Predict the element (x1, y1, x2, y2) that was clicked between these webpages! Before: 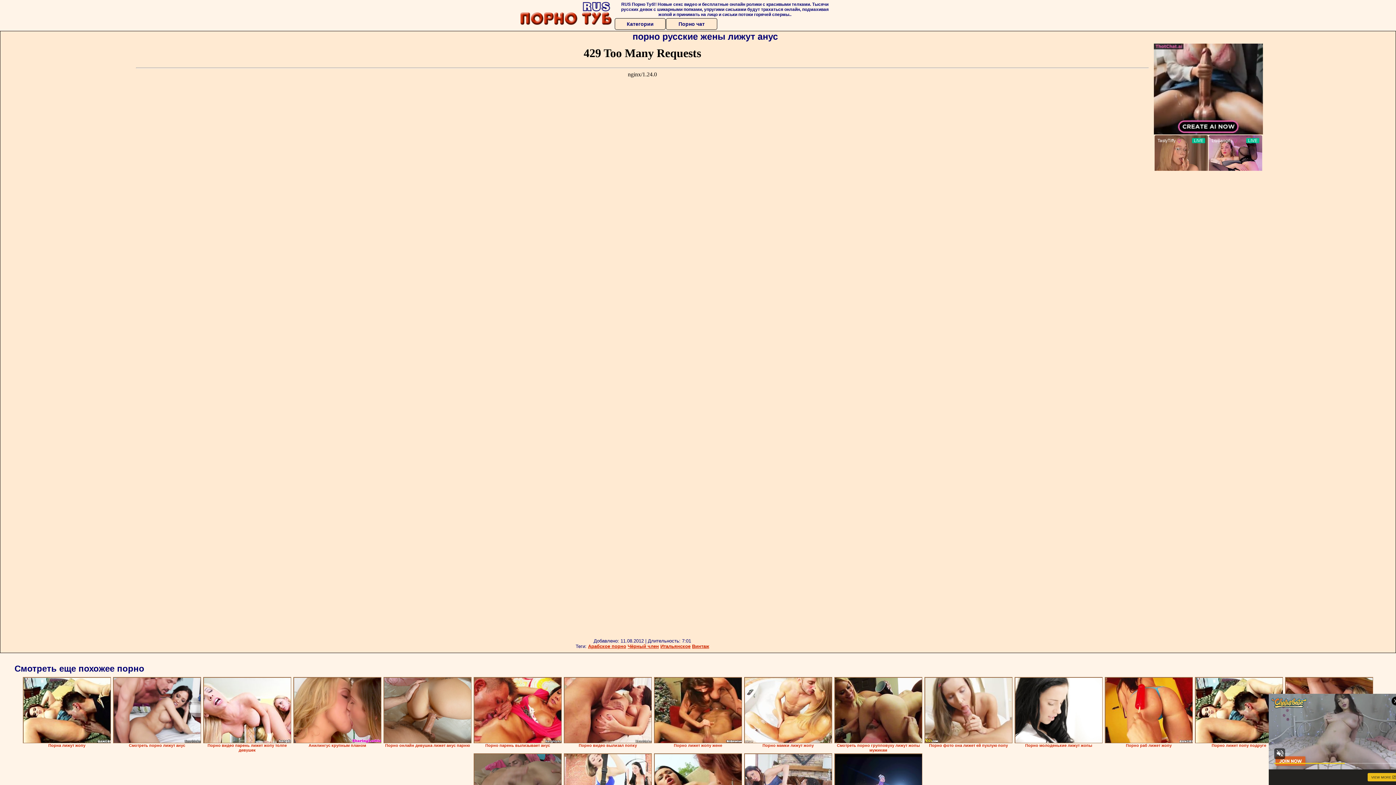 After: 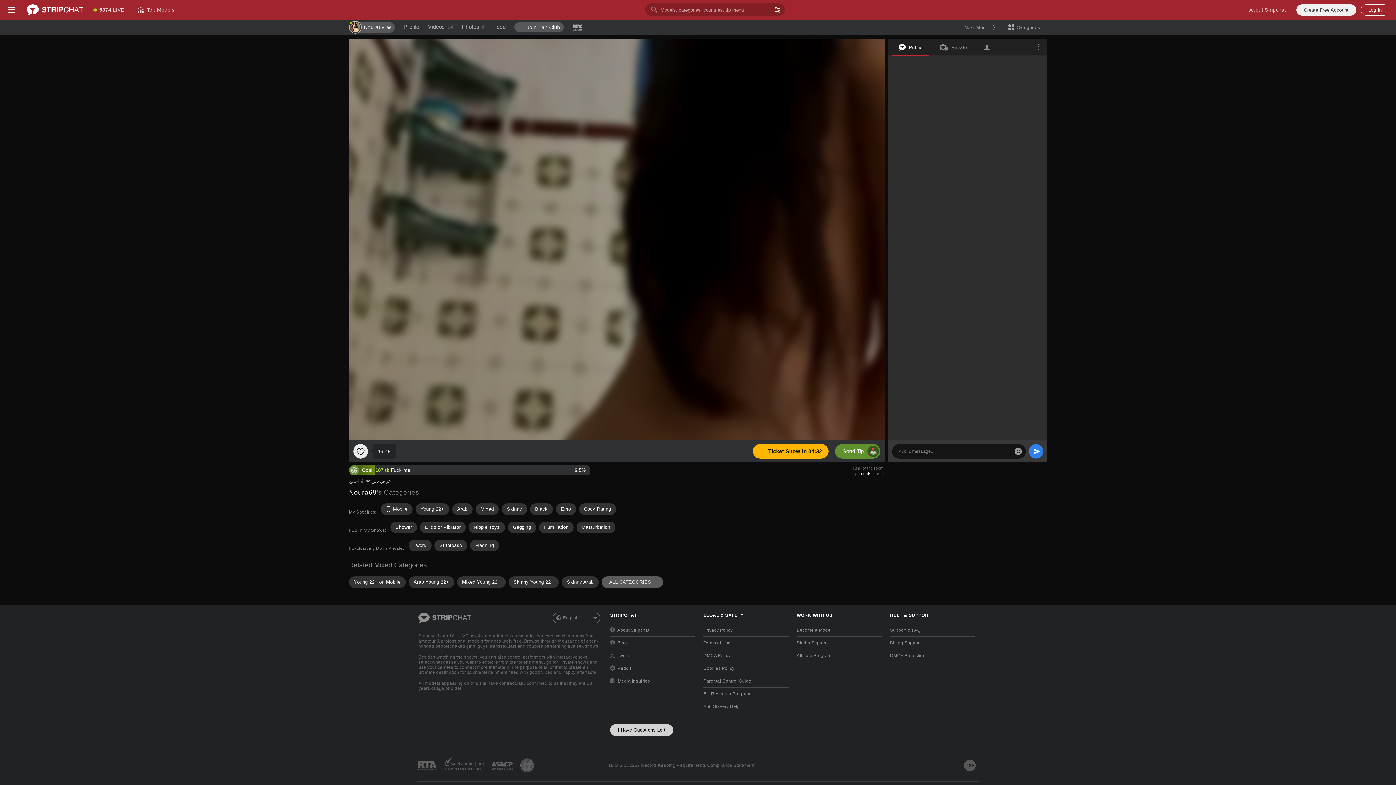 Action: label: Арабское порно bbox: (588, 644, 626, 649)